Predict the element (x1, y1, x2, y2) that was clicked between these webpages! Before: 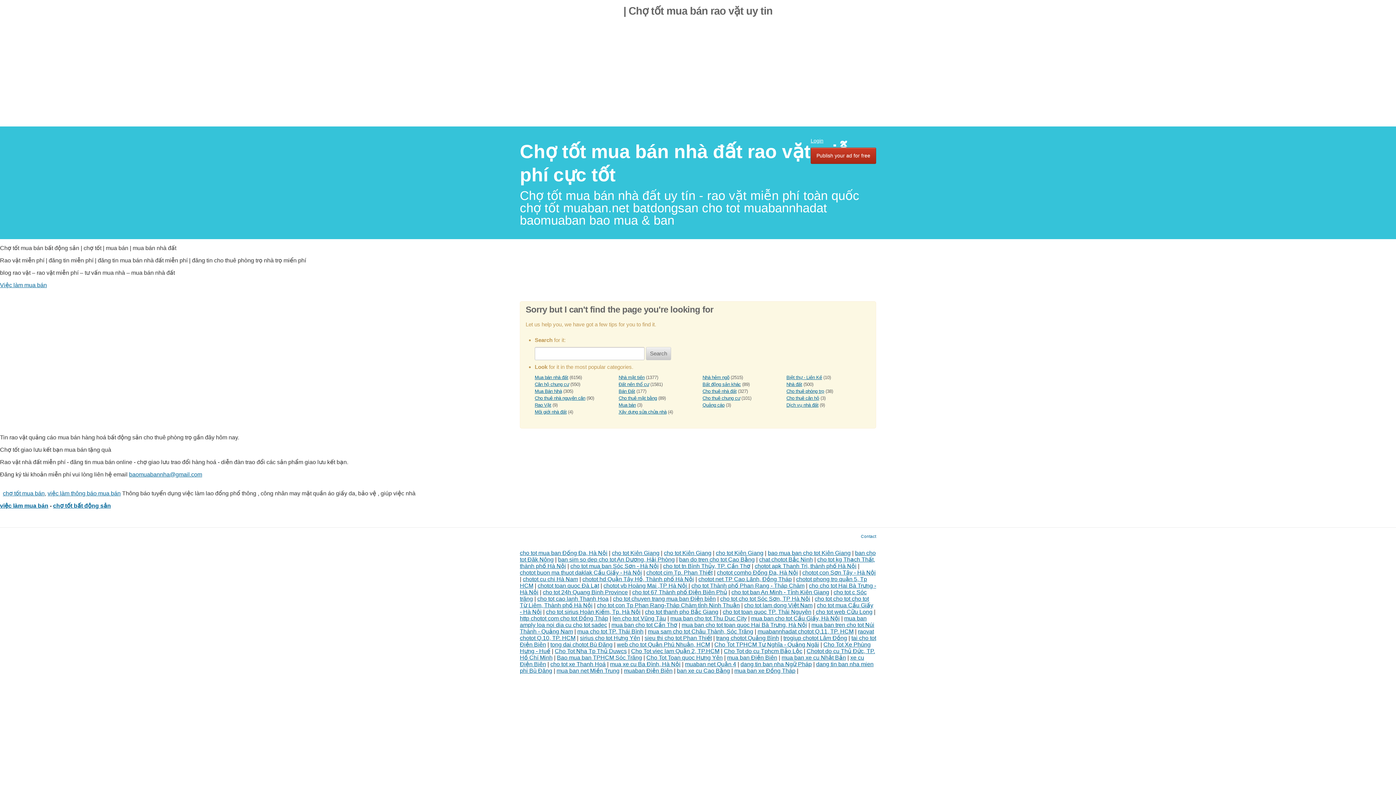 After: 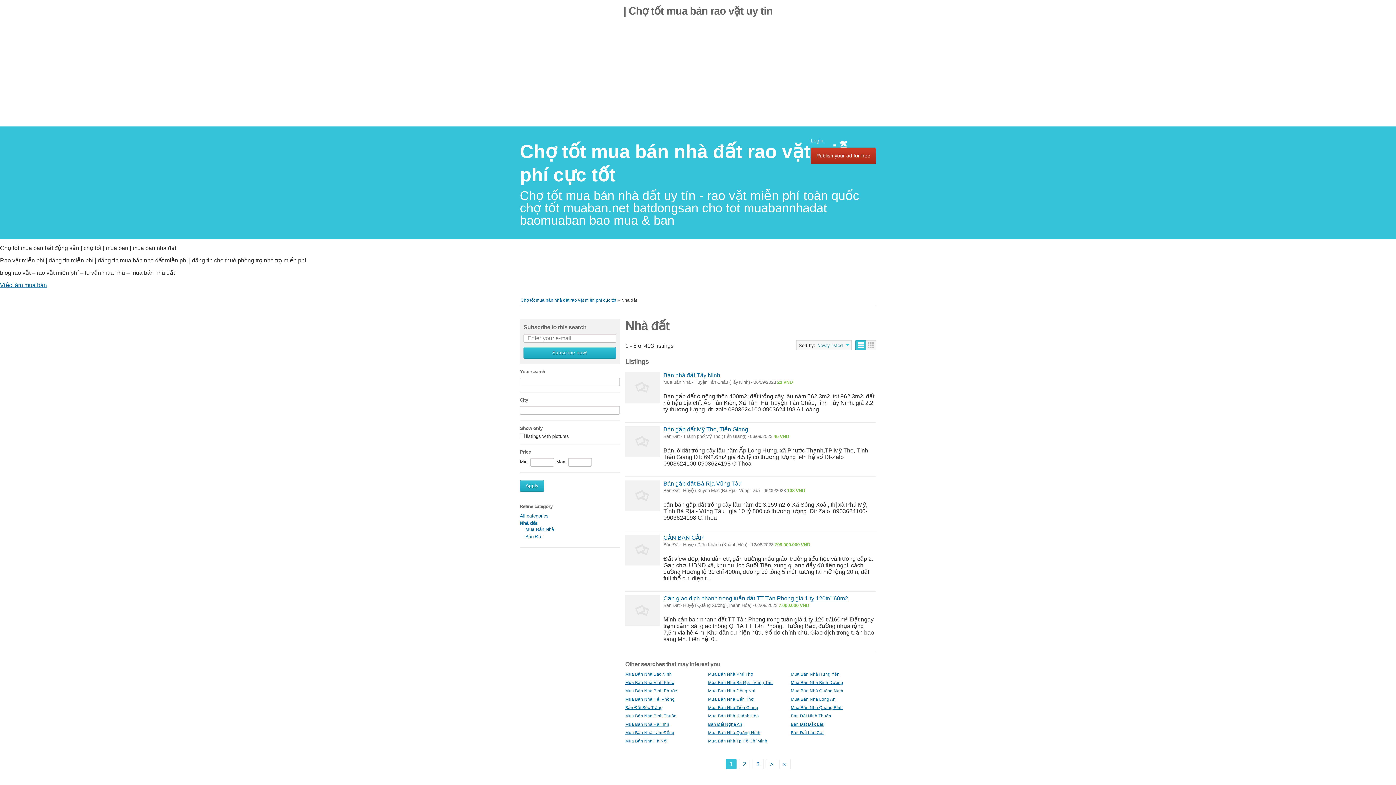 Action: label: Nhà đất bbox: (786, 381, 802, 387)